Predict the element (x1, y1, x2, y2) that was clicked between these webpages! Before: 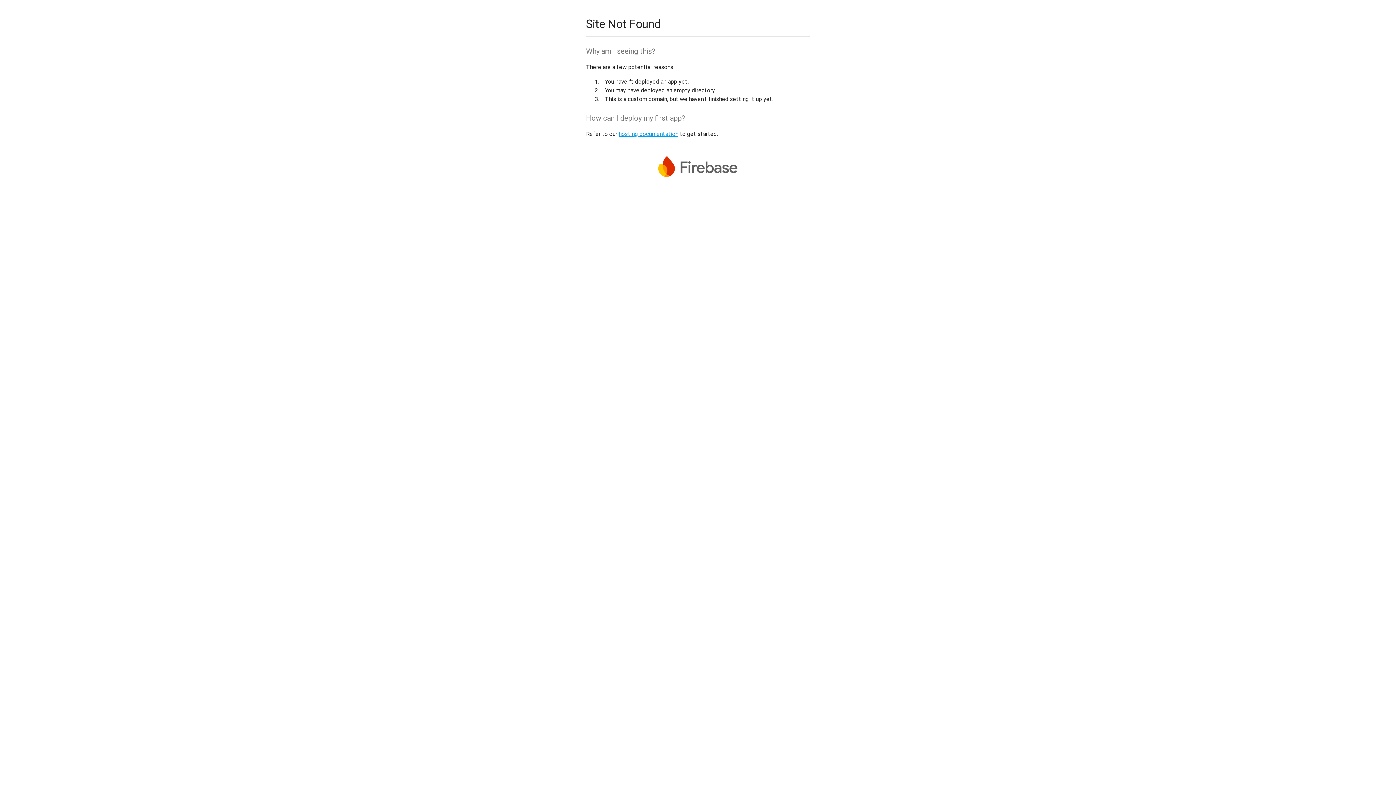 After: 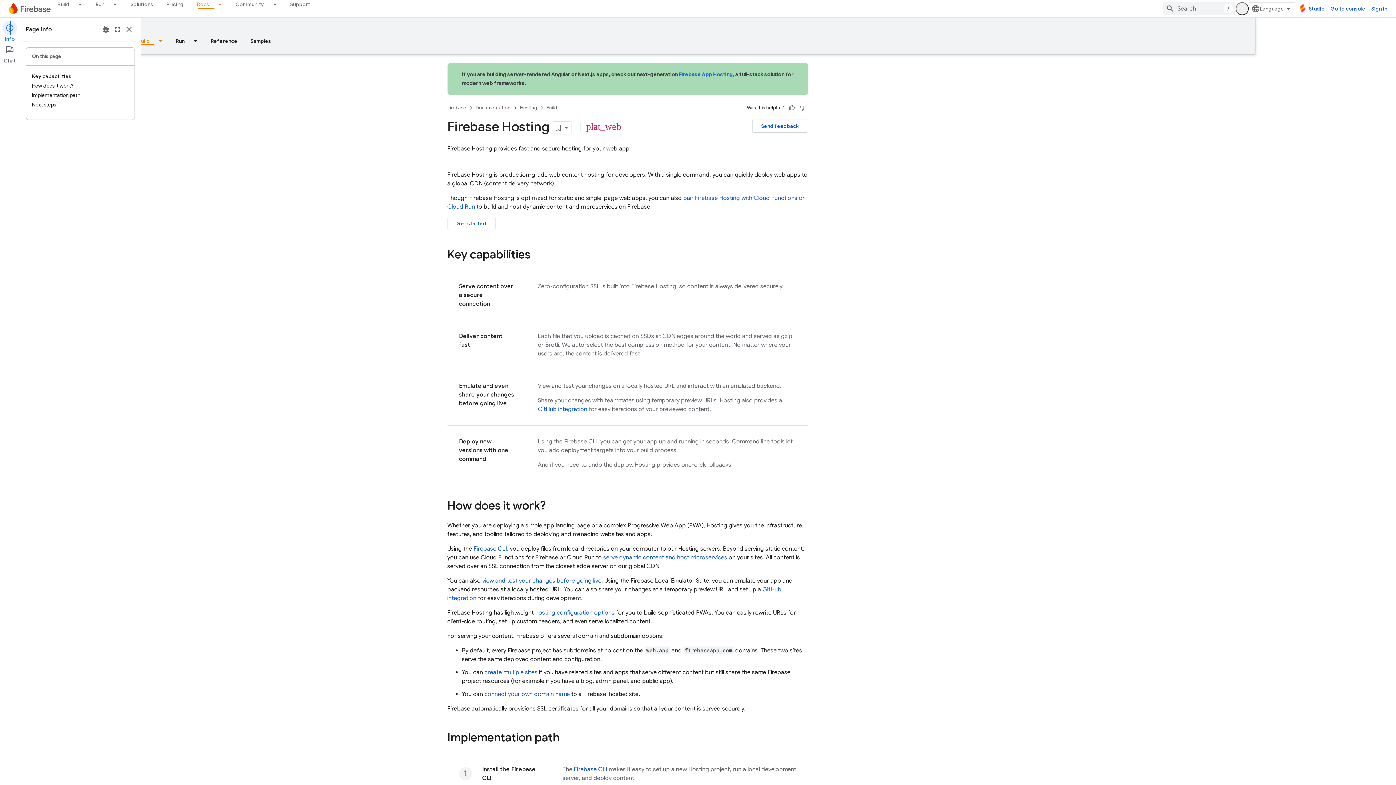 Action: label: hosting documentation bbox: (618, 130, 678, 137)